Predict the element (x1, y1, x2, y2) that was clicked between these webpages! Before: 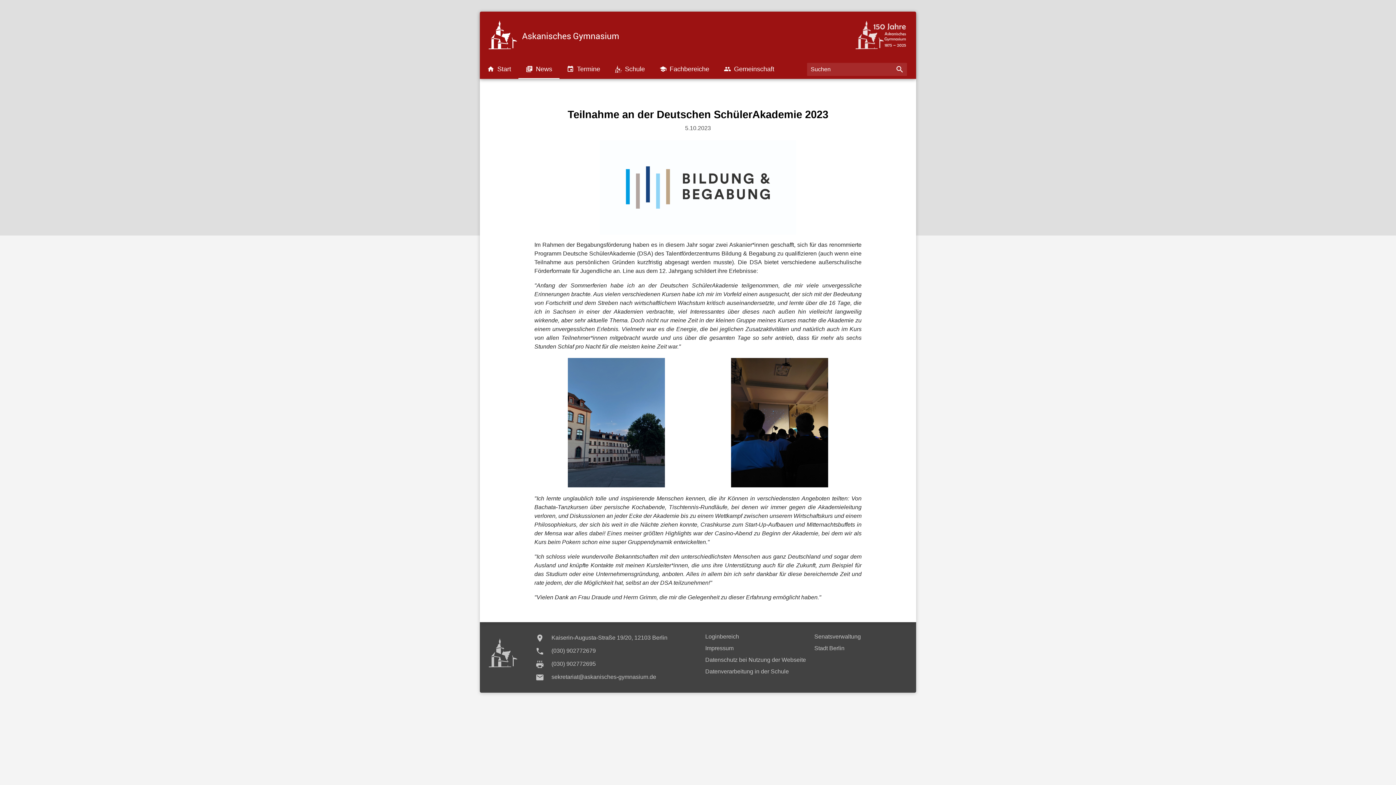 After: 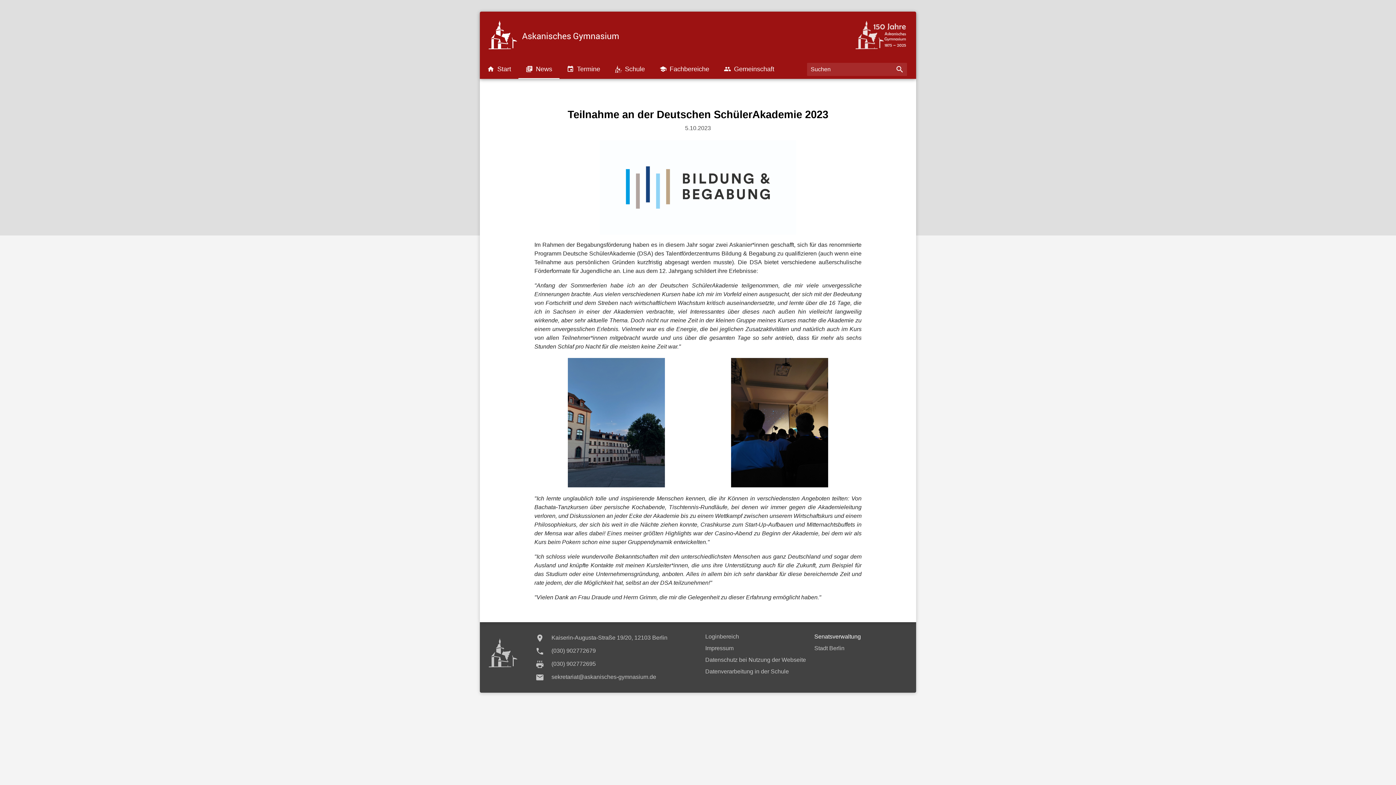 Action: bbox: (814, 631, 861, 643) label: Senatsverwaltung